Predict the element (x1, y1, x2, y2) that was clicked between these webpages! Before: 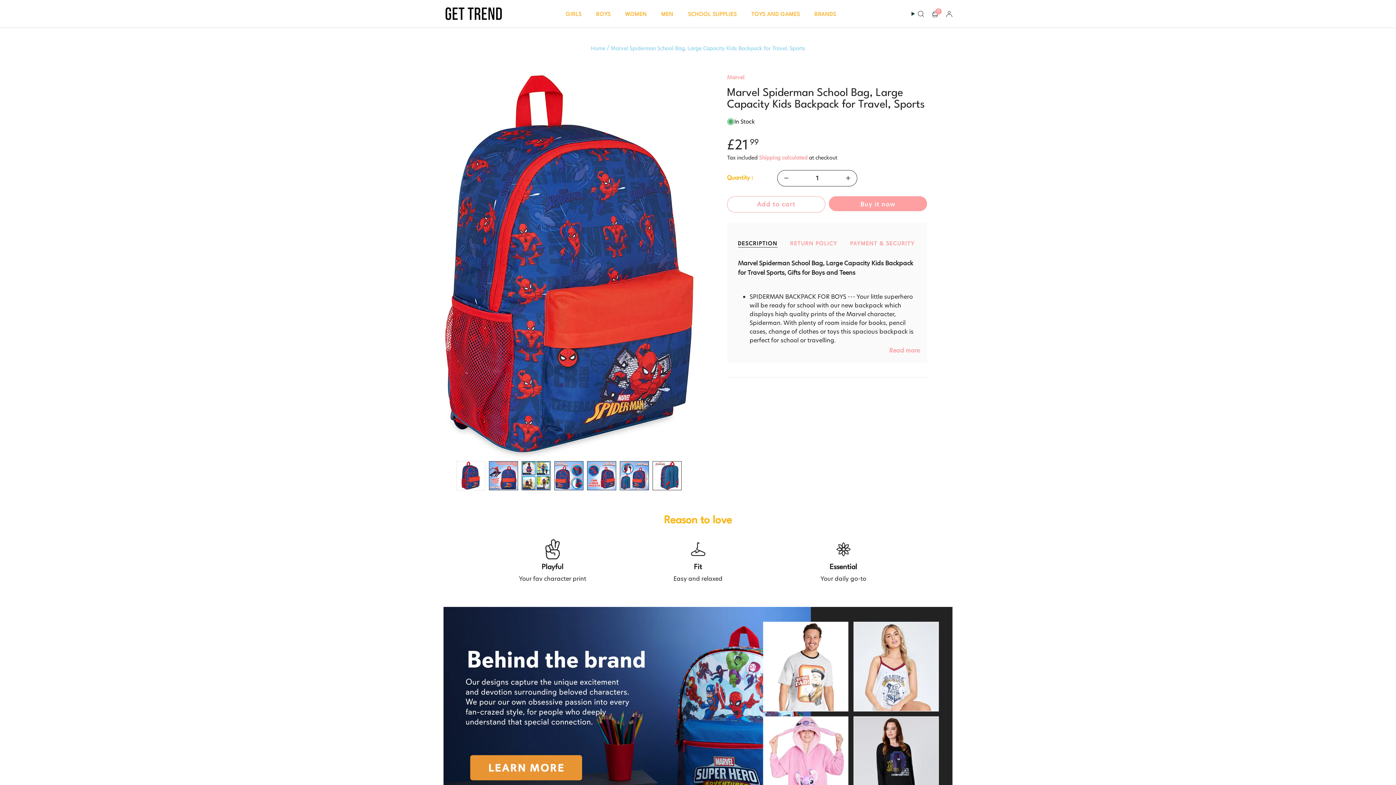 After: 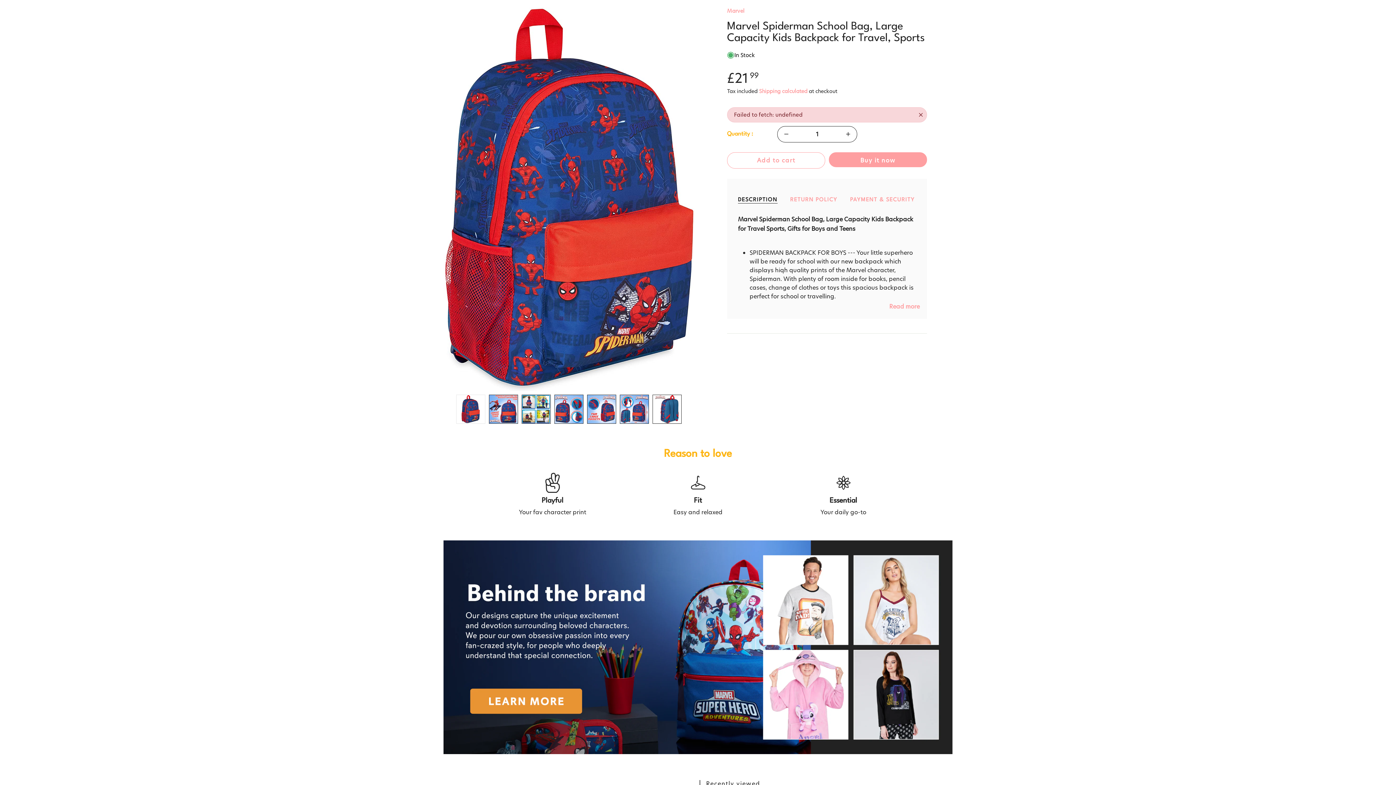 Action: bbox: (727, 196, 825, 212) label: Add to cart
 